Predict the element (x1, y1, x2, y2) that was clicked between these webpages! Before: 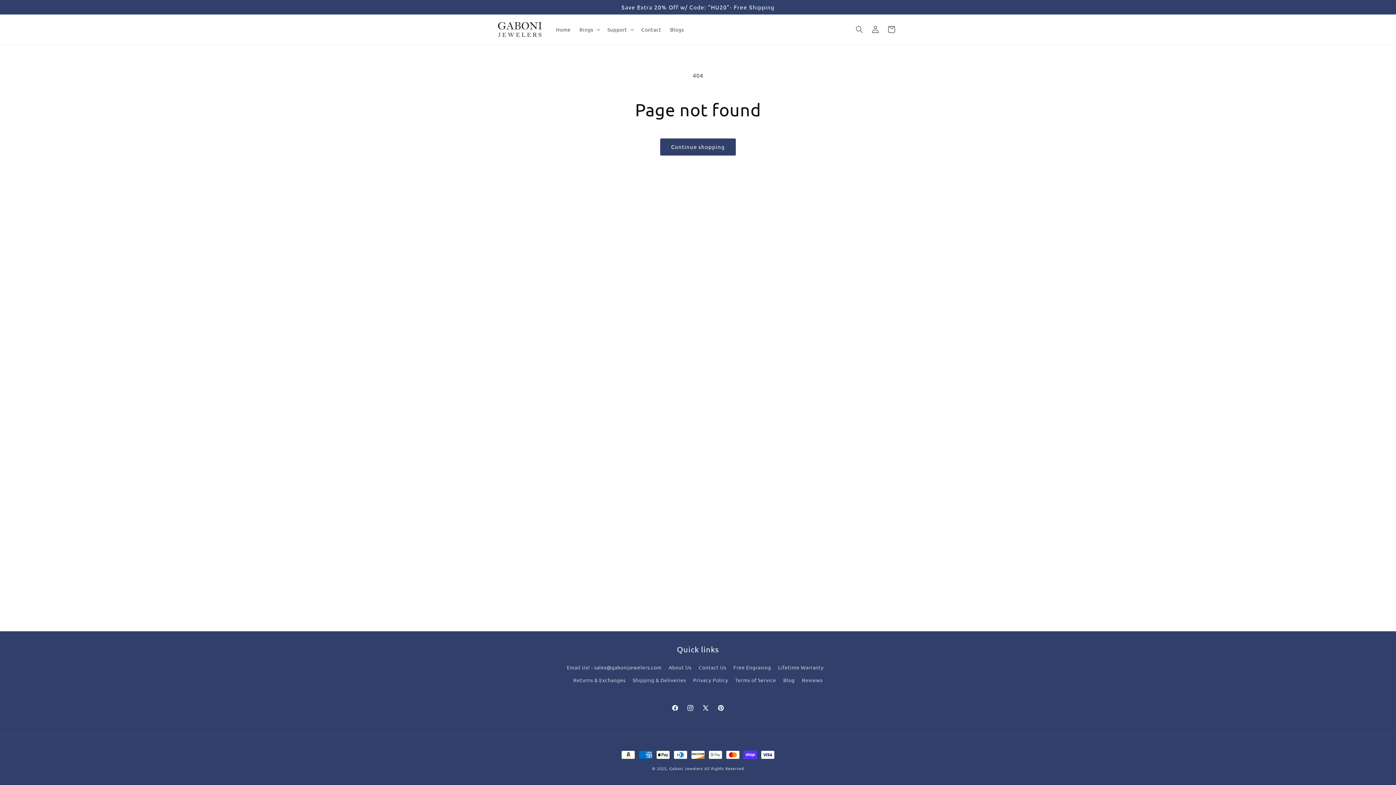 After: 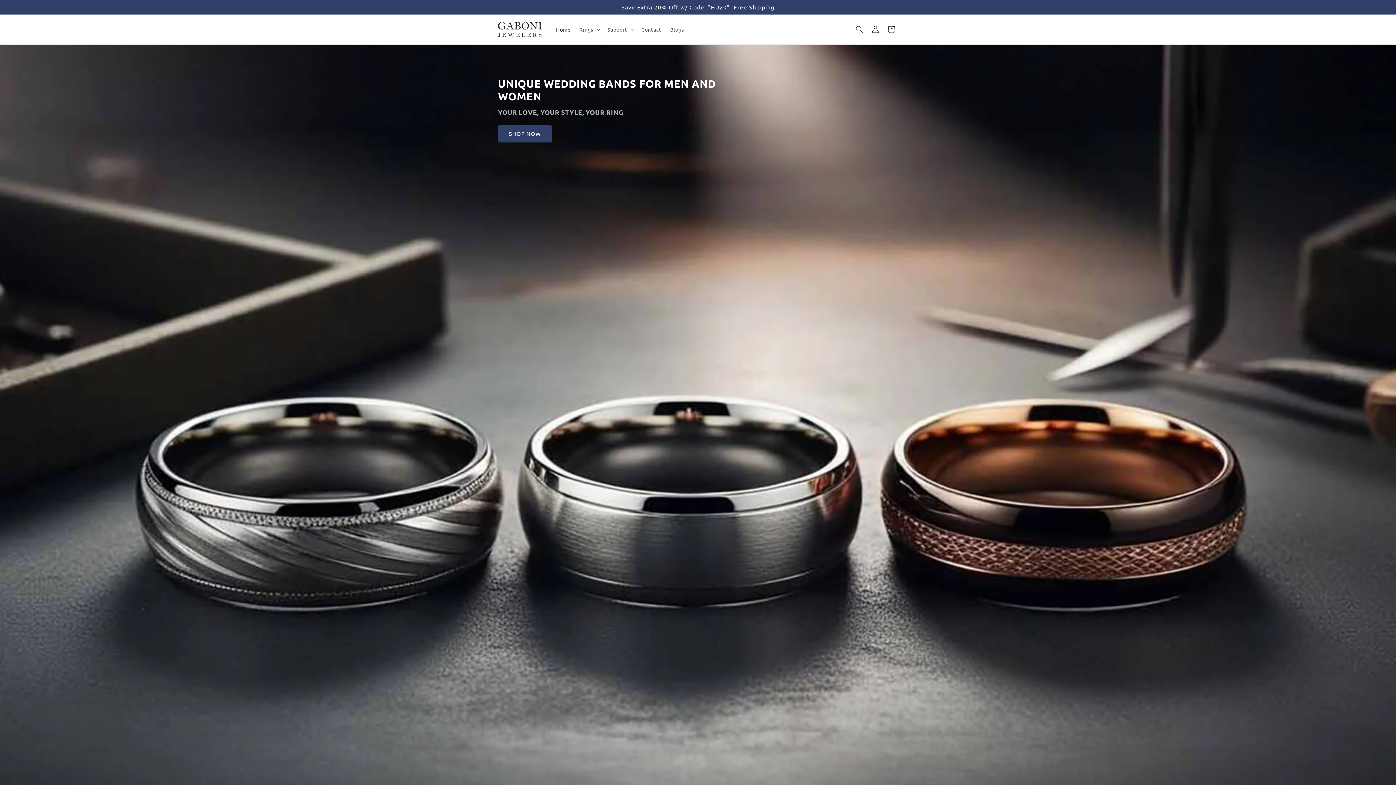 Action: bbox: (495, 18, 544, 39)